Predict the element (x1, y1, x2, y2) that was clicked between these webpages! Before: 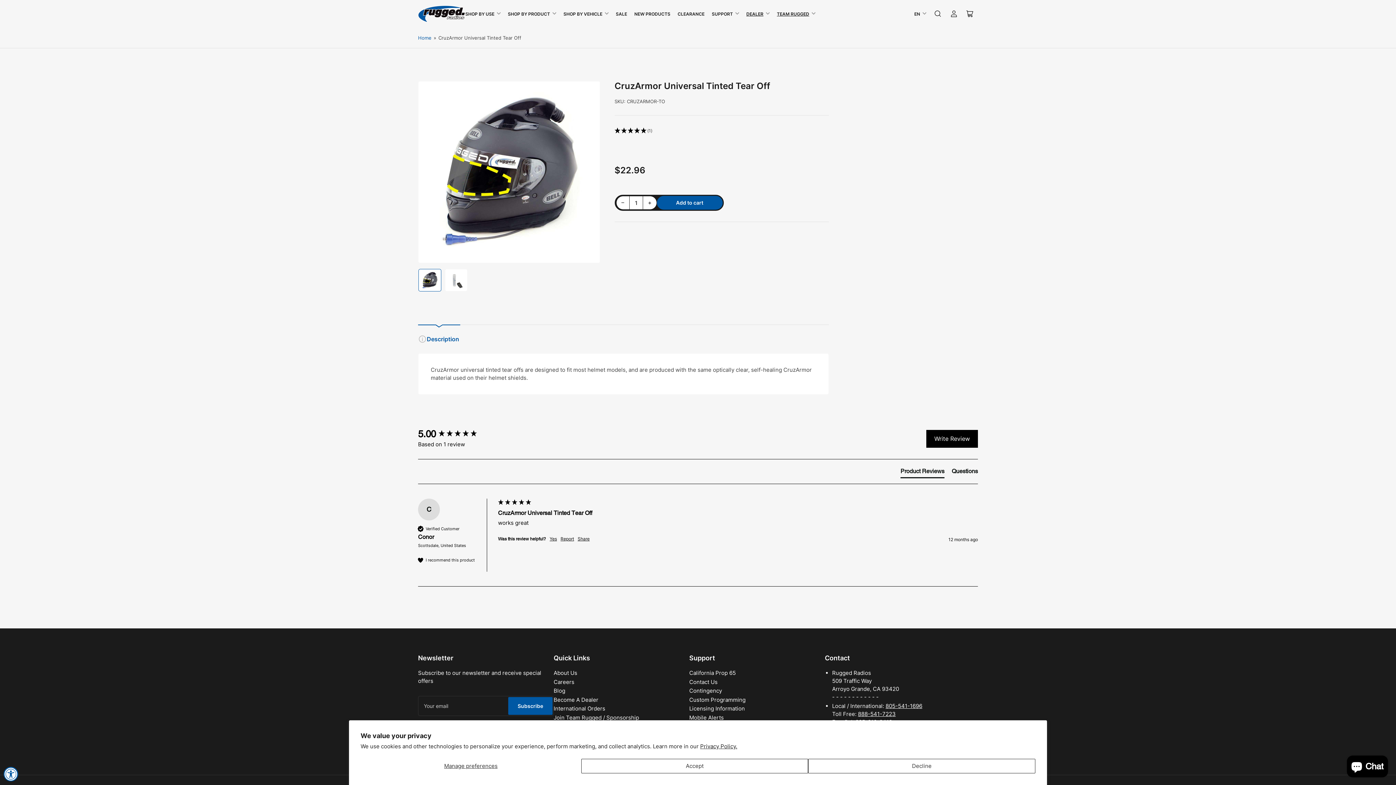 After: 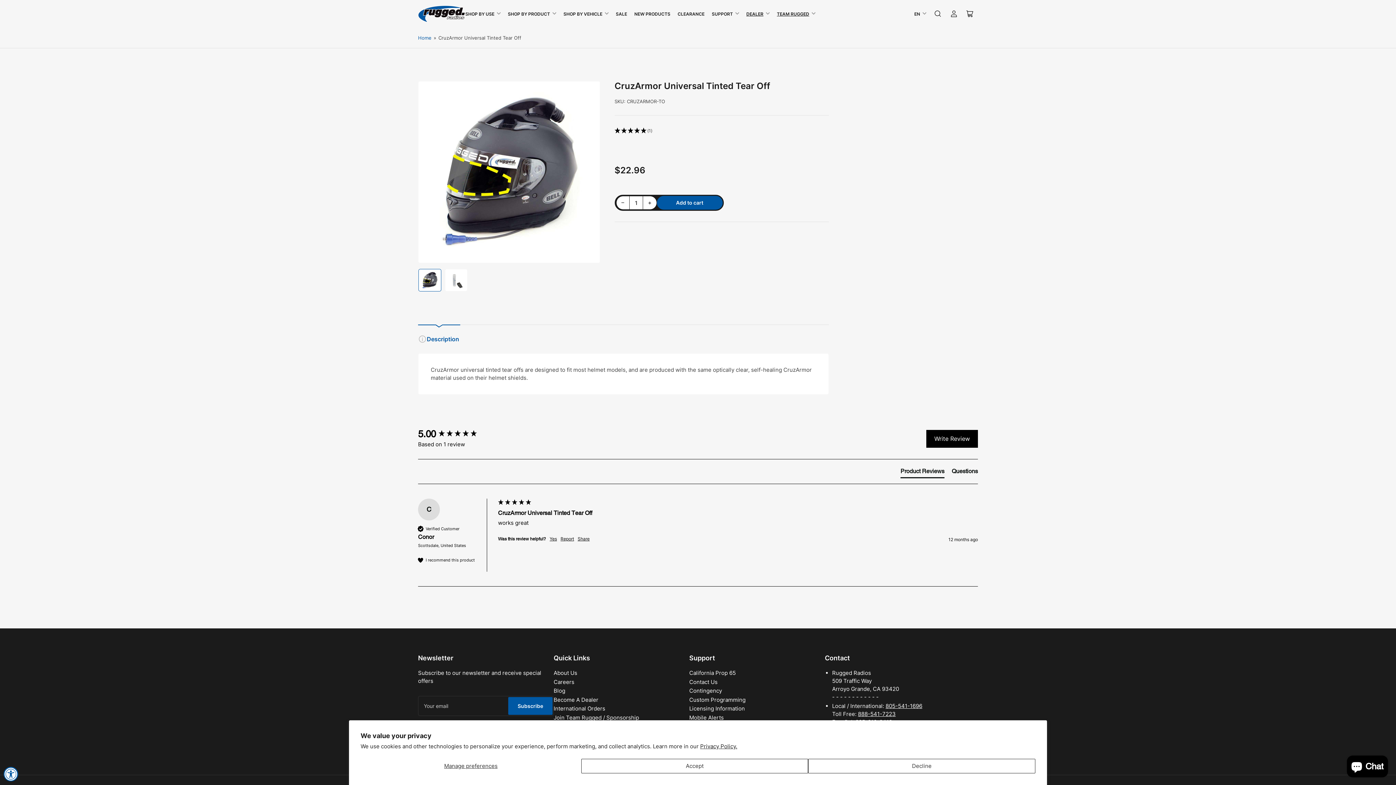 Action: label: Load image 1 in gallery view bbox: (418, 268, 441, 291)